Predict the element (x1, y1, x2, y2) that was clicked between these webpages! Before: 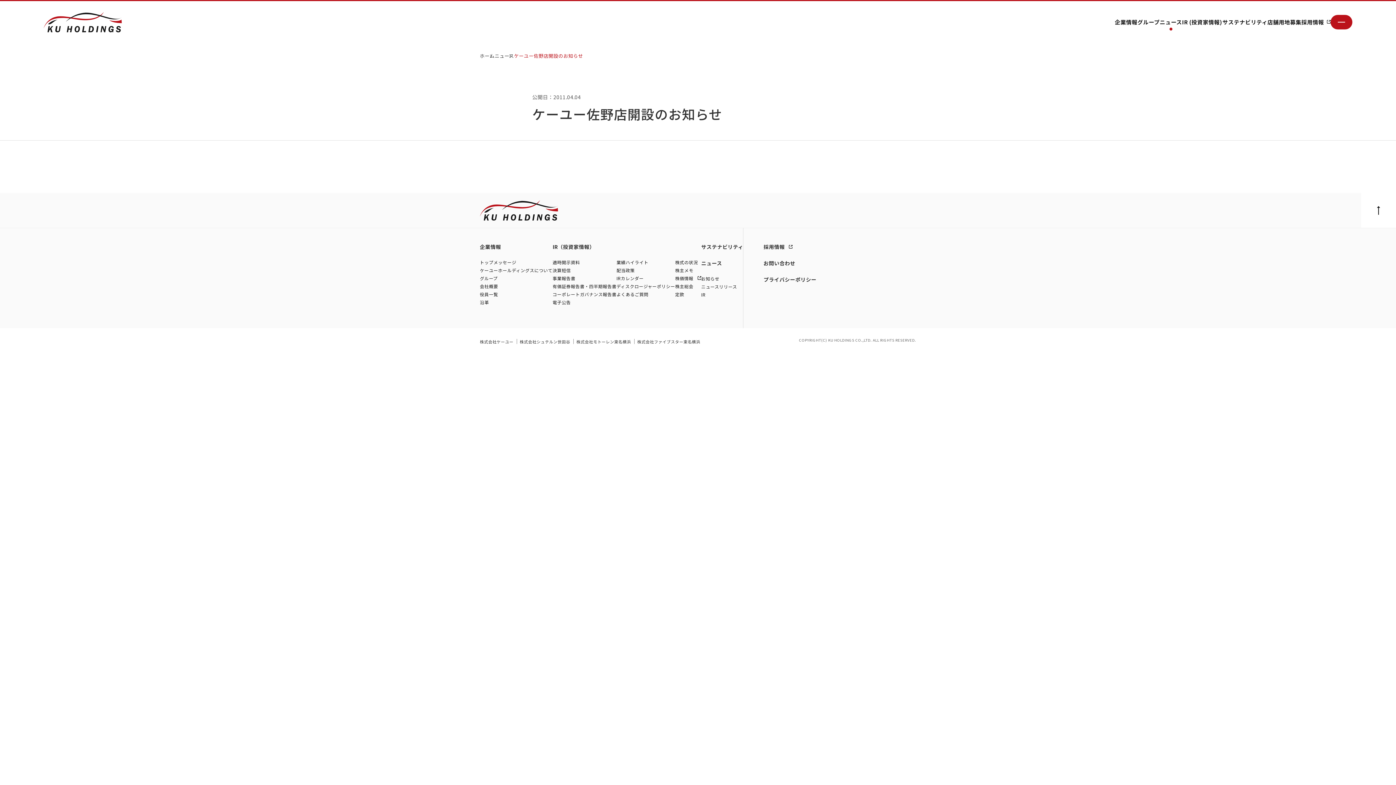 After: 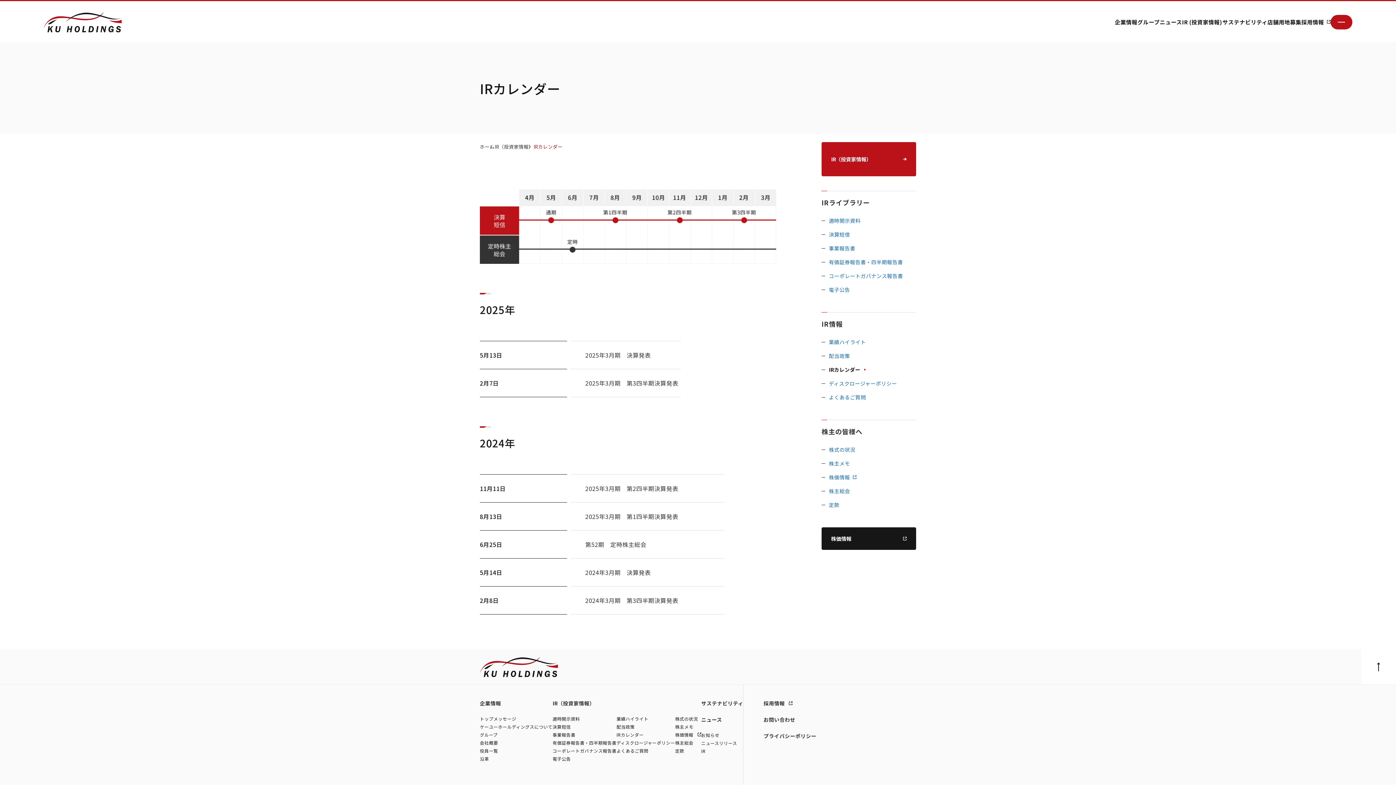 Action: label: IRカレンダー bbox: (616, 275, 643, 281)